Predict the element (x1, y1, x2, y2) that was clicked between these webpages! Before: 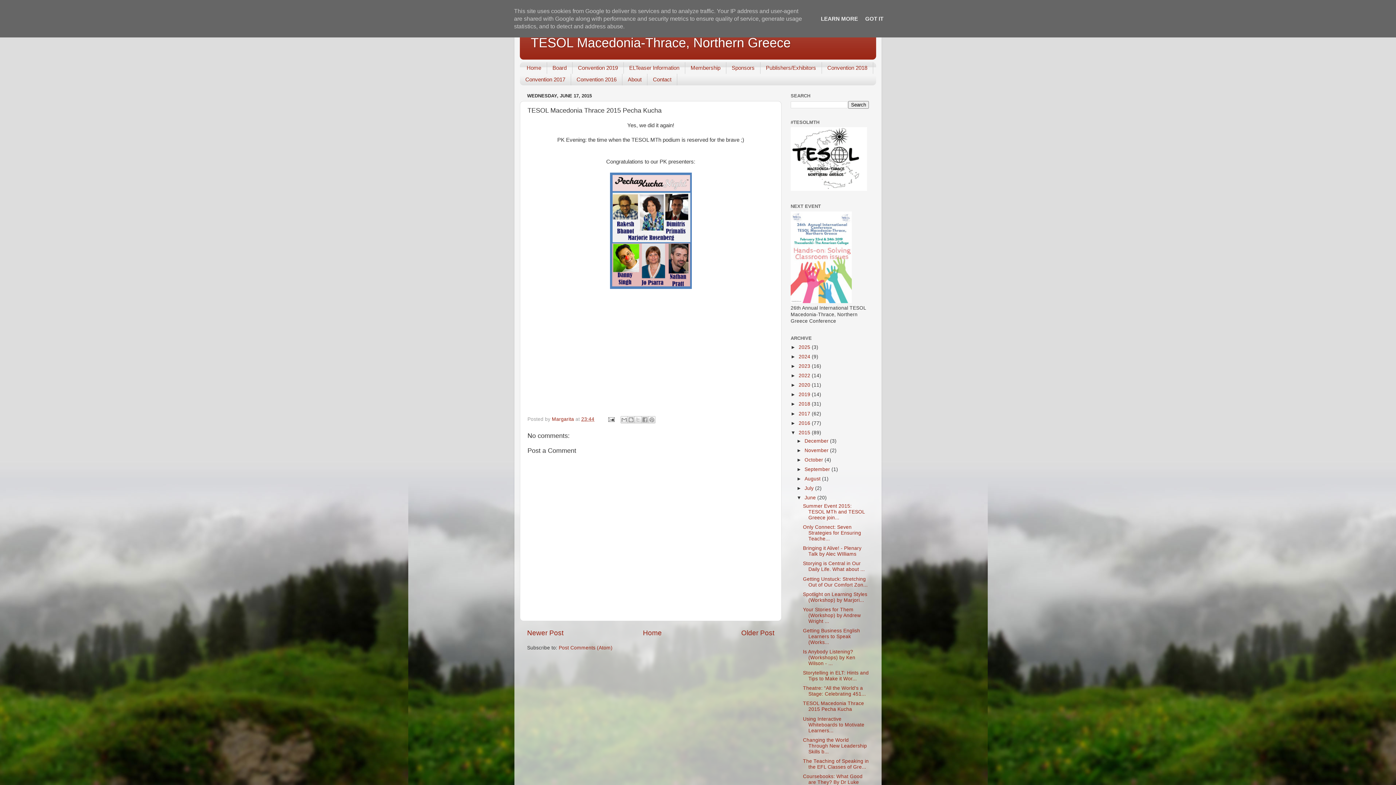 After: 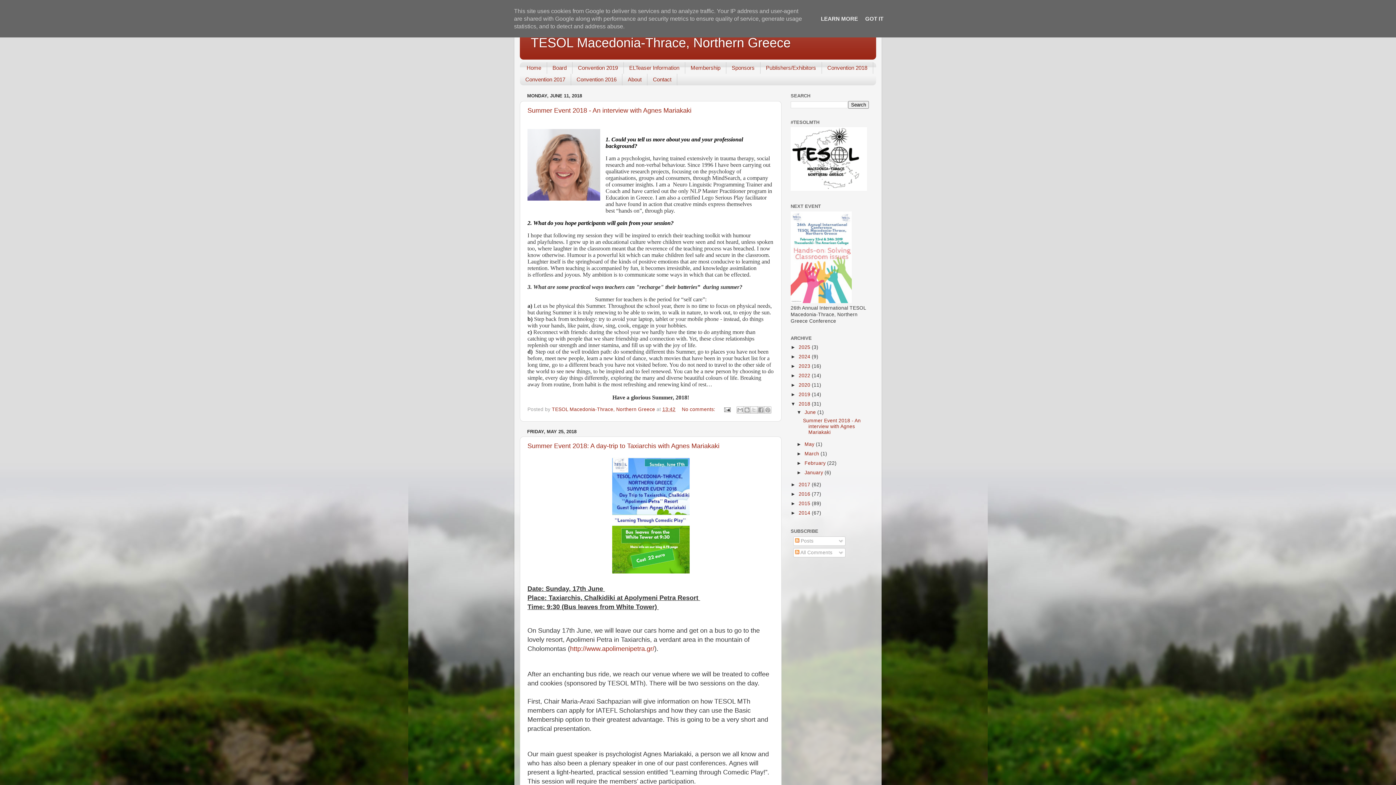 Action: bbox: (798, 401, 812, 407) label: 2018 